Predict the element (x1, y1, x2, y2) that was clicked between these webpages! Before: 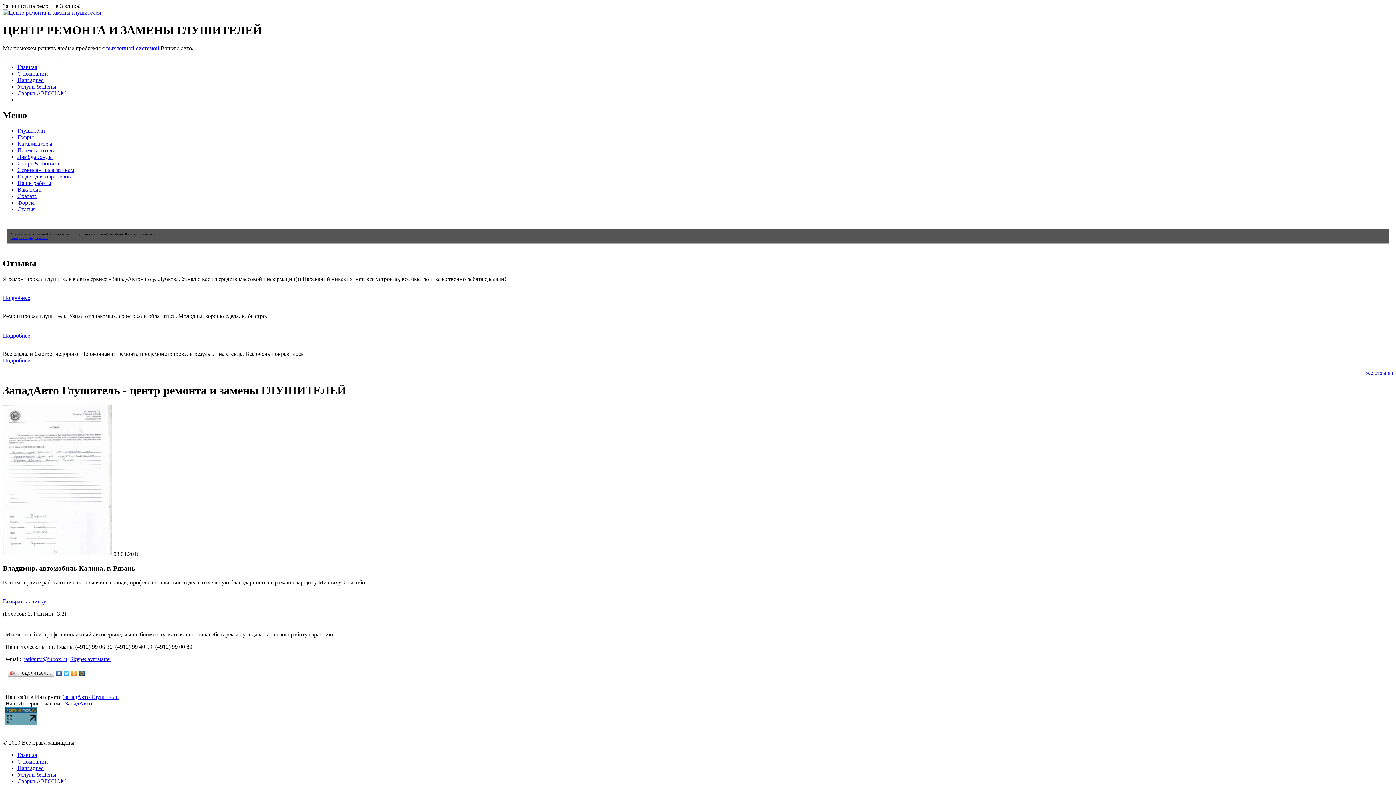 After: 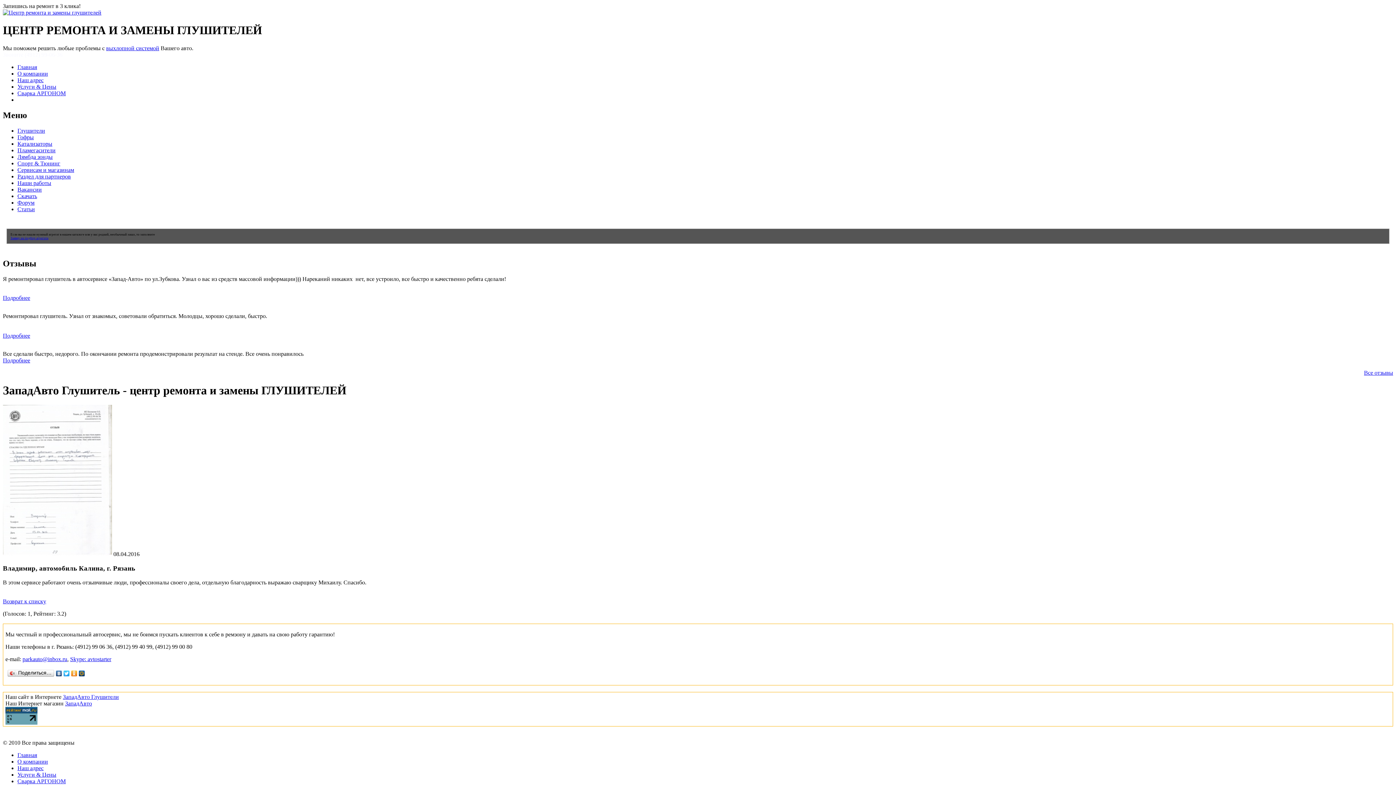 Action: bbox: (62, 669, 70, 678)